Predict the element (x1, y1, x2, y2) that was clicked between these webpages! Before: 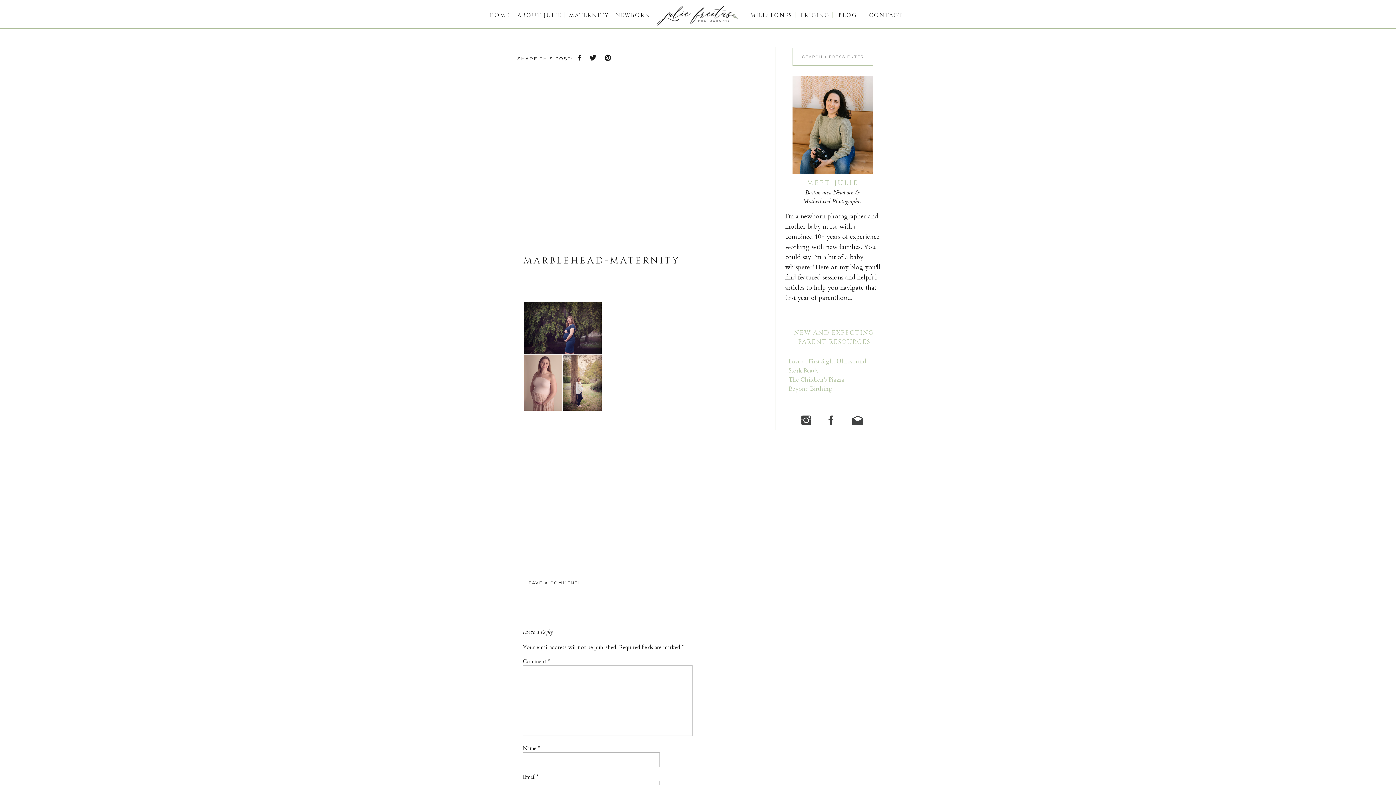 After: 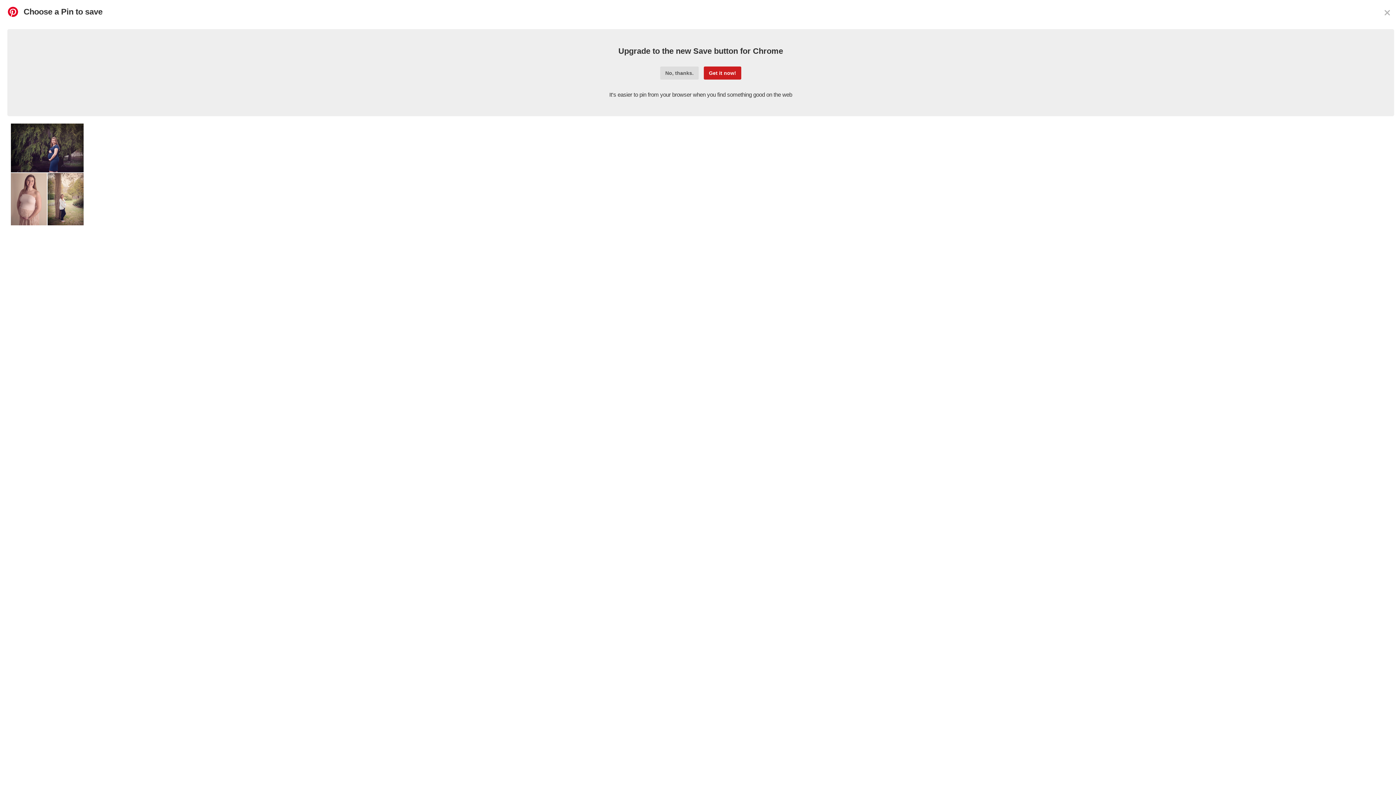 Action: bbox: (604, 54, 611, 61)